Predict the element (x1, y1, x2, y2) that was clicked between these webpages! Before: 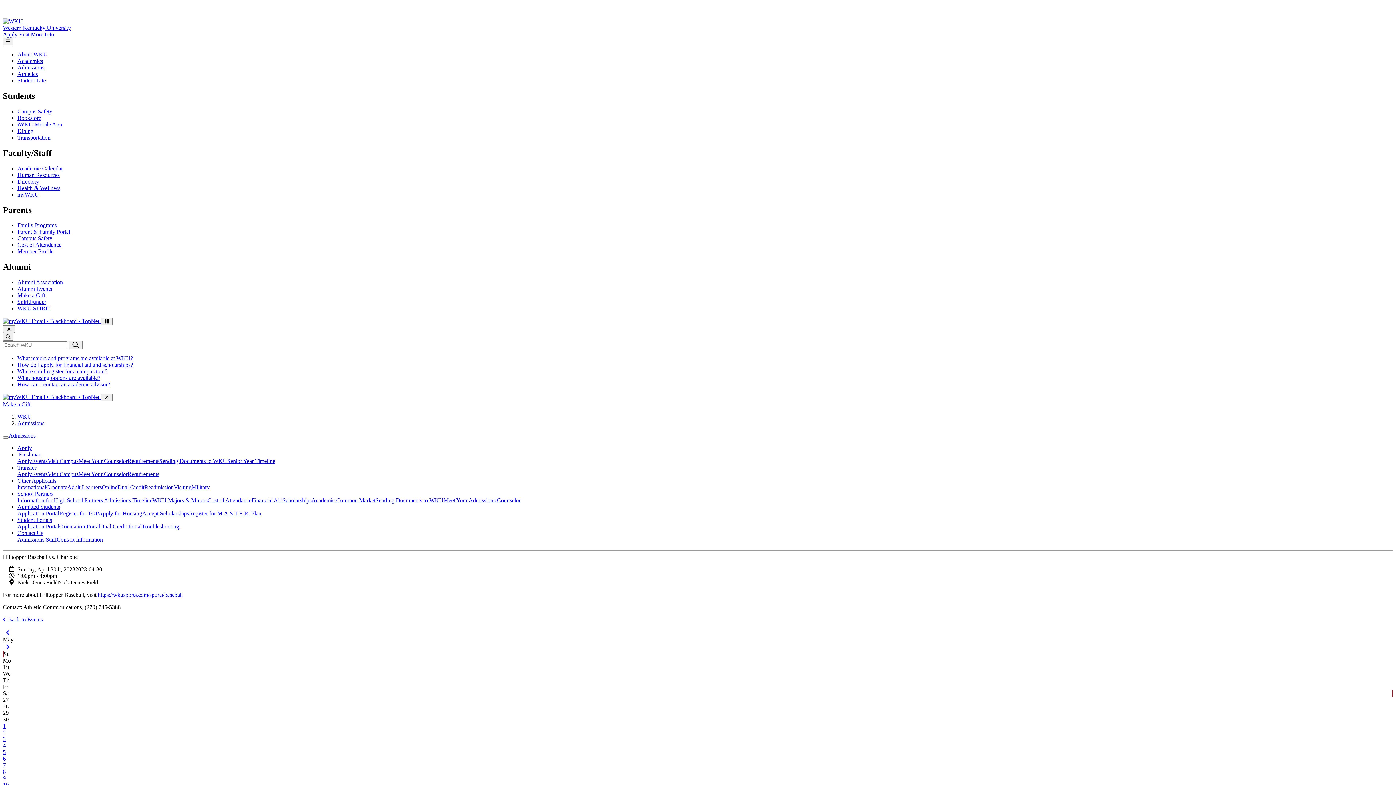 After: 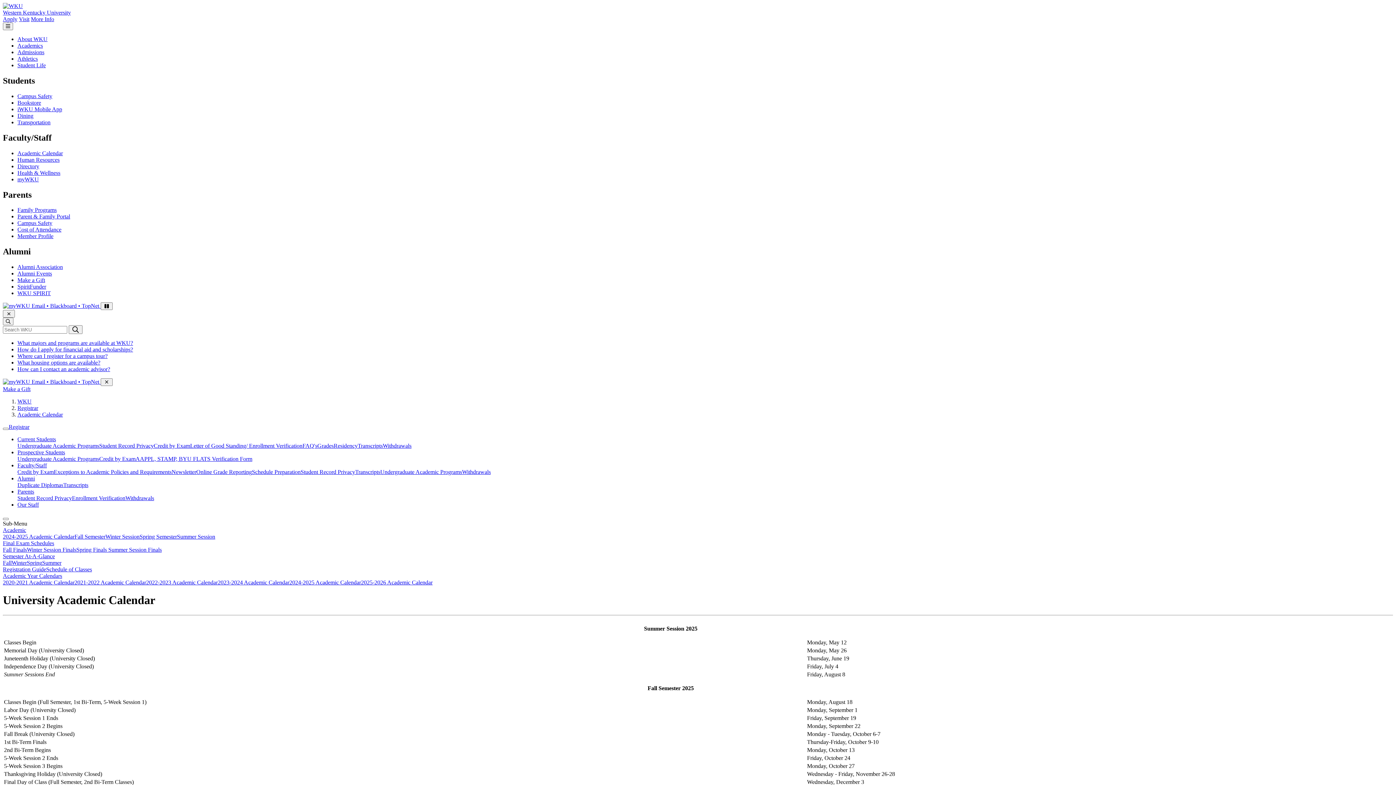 Action: label: Academic Calendar bbox: (17, 165, 62, 171)